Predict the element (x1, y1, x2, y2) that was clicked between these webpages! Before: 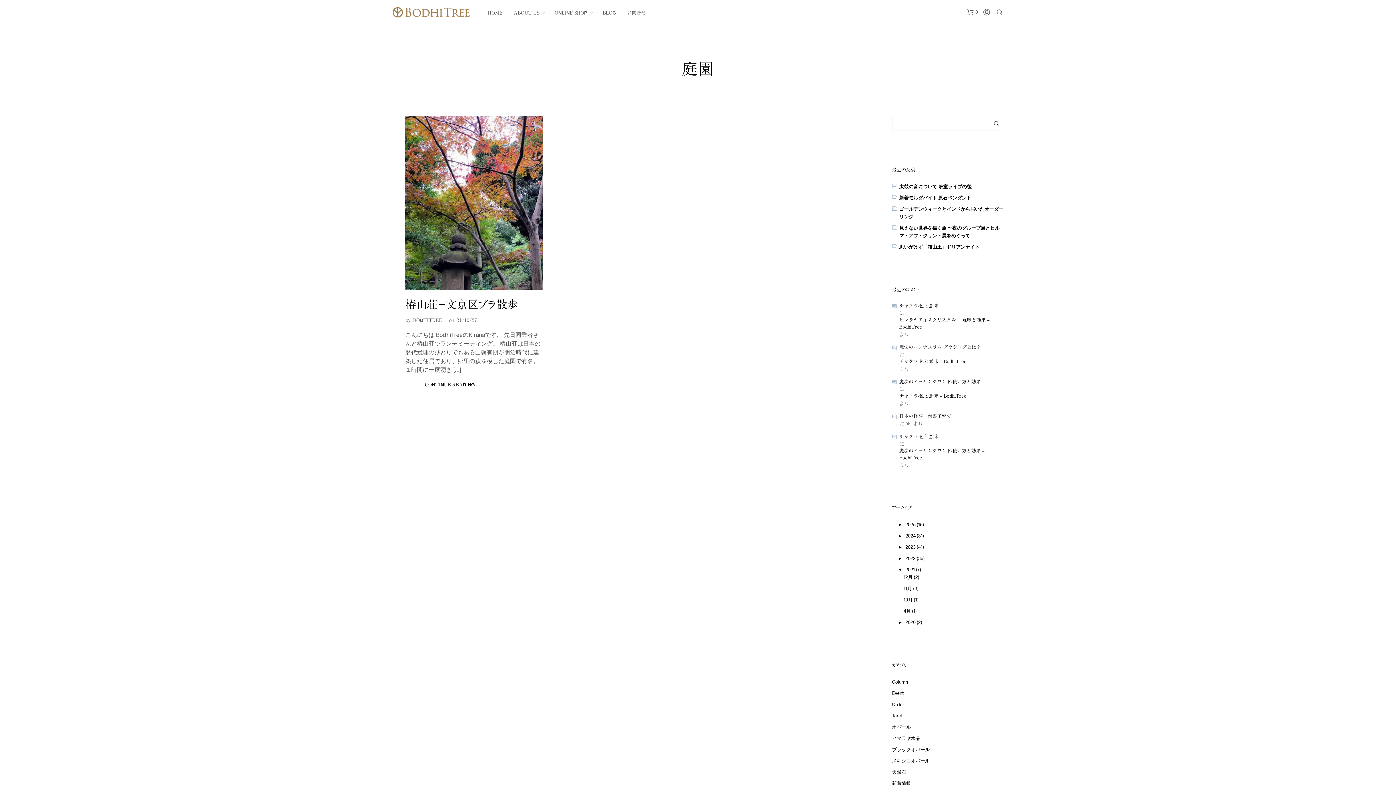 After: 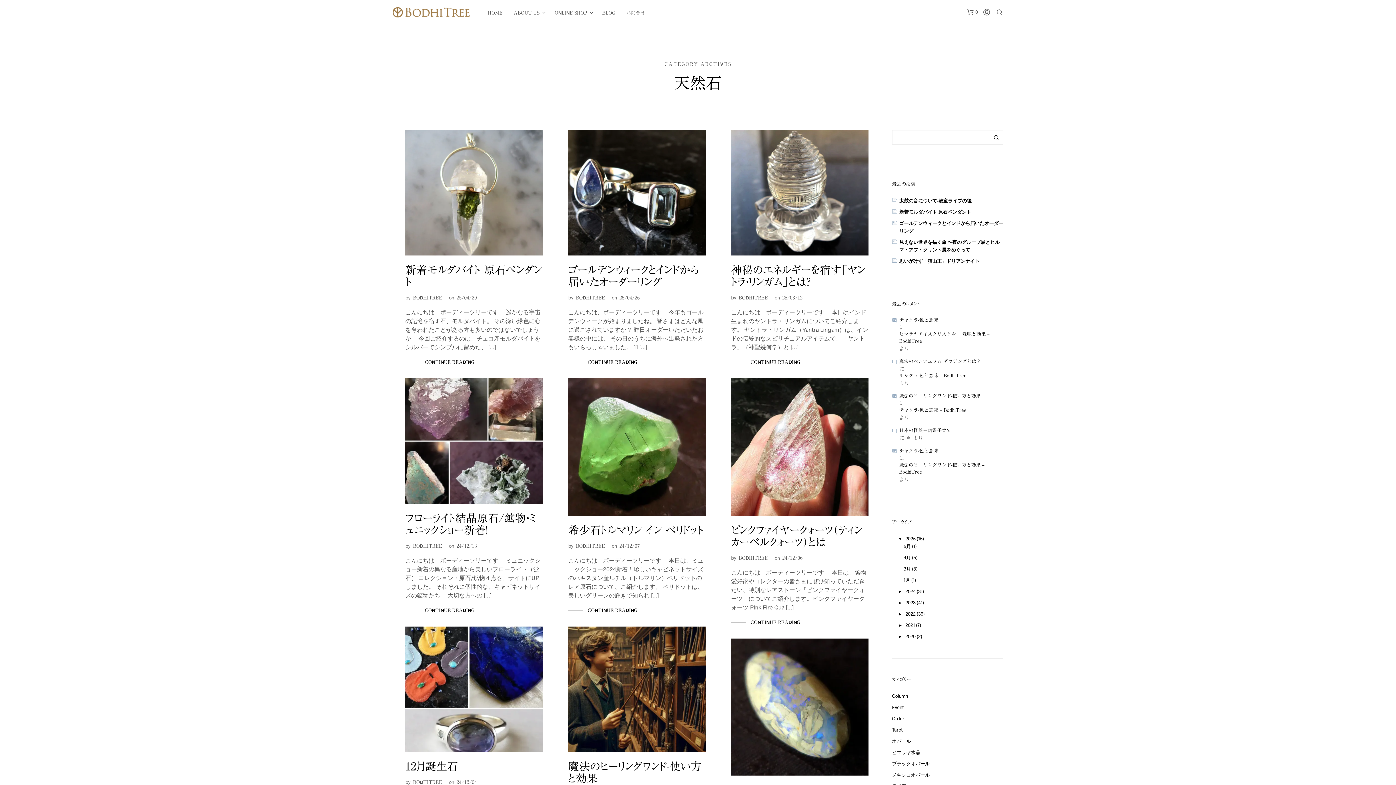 Action: bbox: (892, 769, 906, 775) label: 天然石